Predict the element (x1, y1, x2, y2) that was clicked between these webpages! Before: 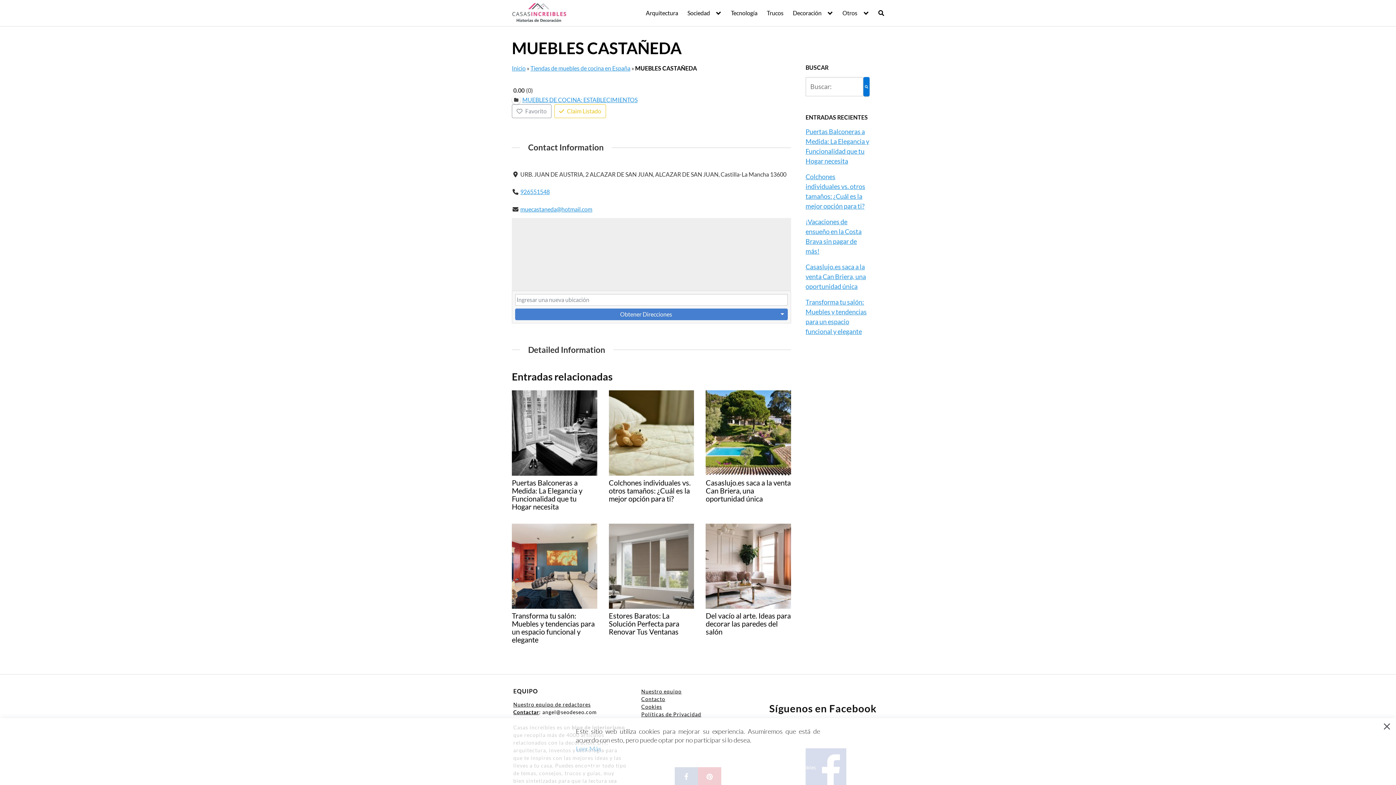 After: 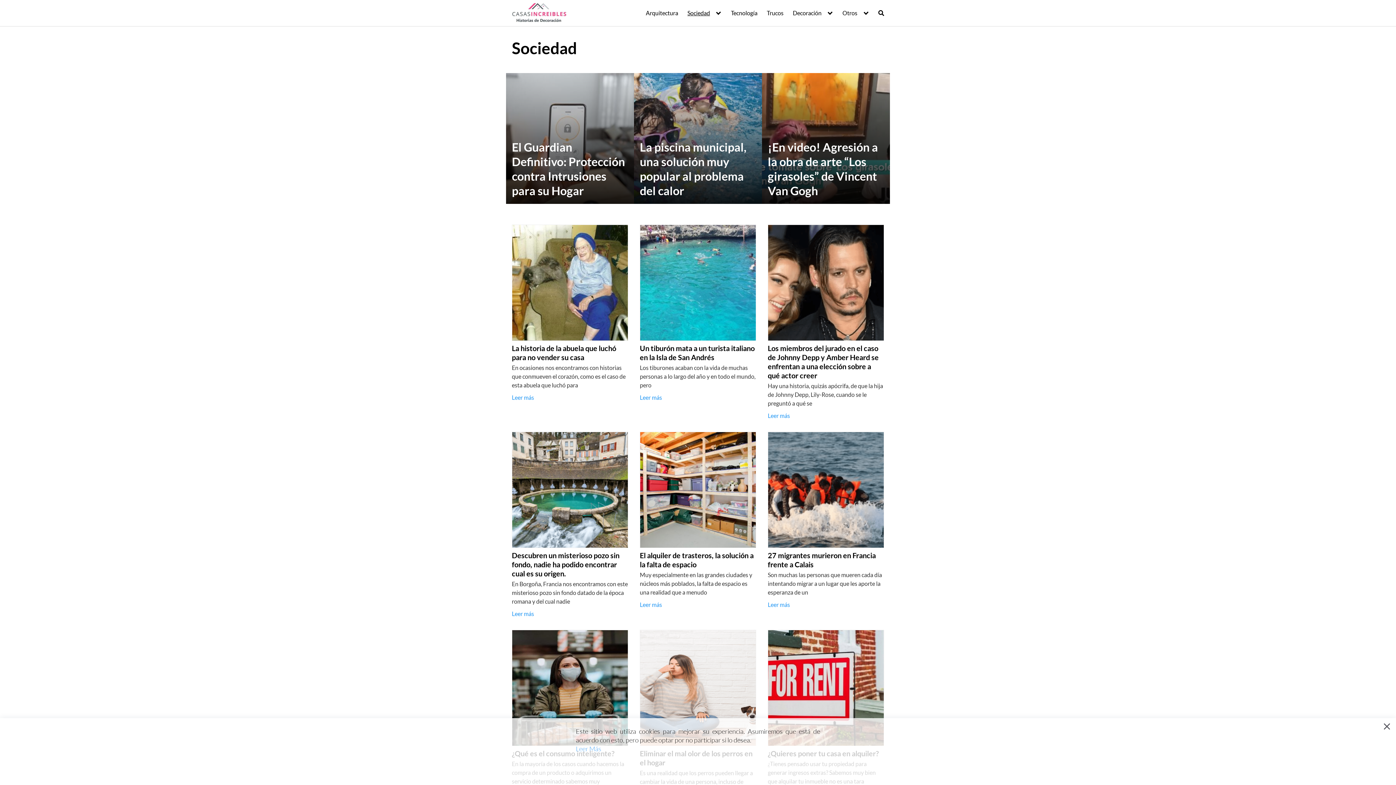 Action: label: Sociedad bbox: (687, 9, 721, 16)